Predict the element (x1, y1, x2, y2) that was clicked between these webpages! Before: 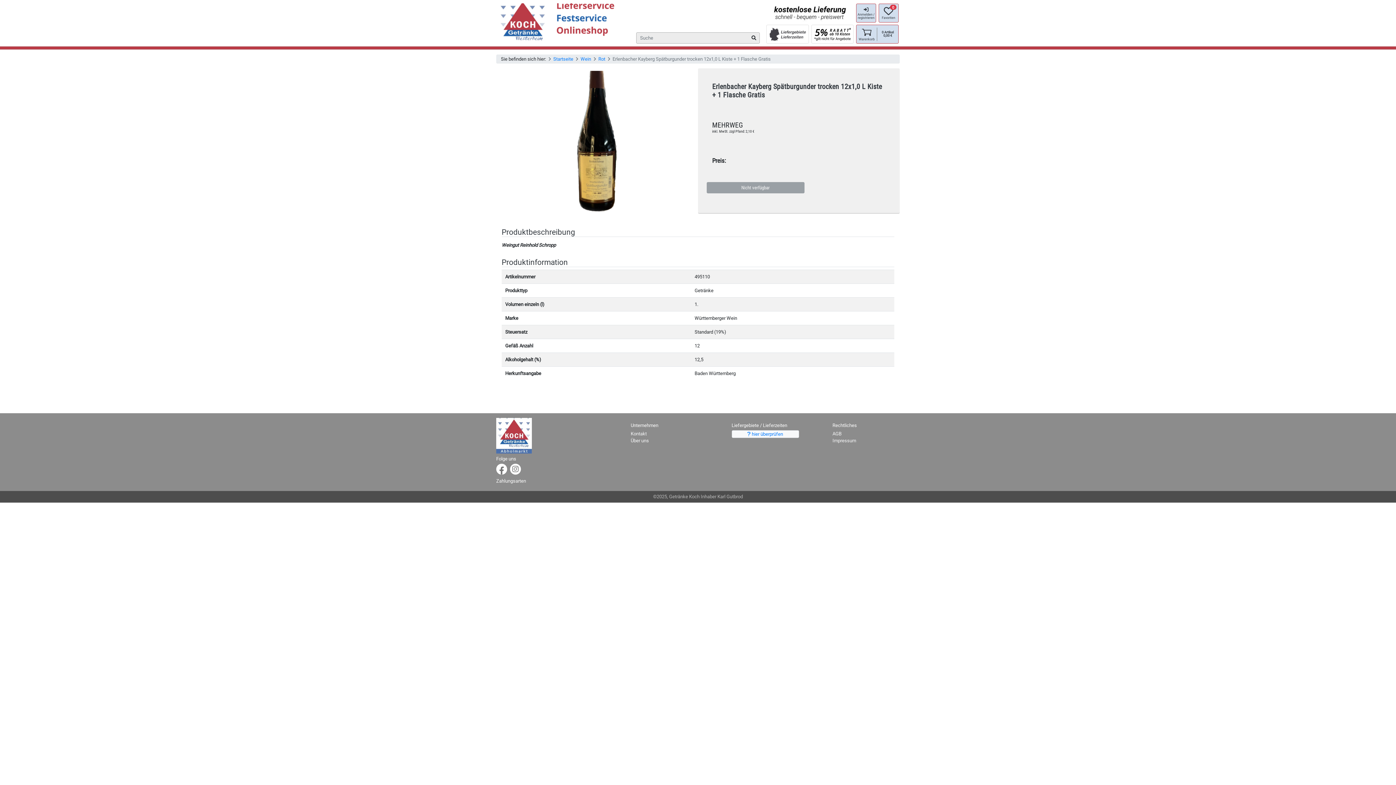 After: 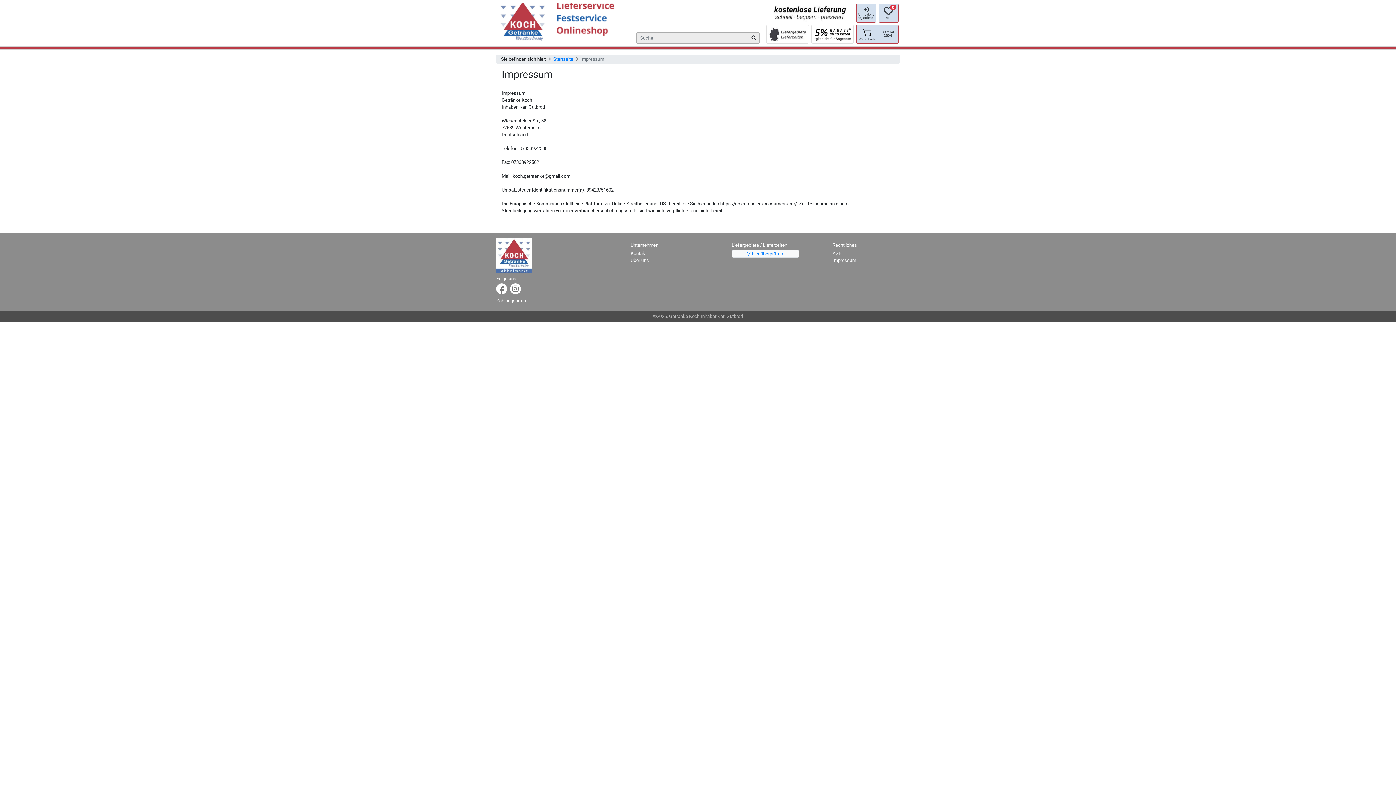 Action: bbox: (832, 437, 900, 444) label: Impressum